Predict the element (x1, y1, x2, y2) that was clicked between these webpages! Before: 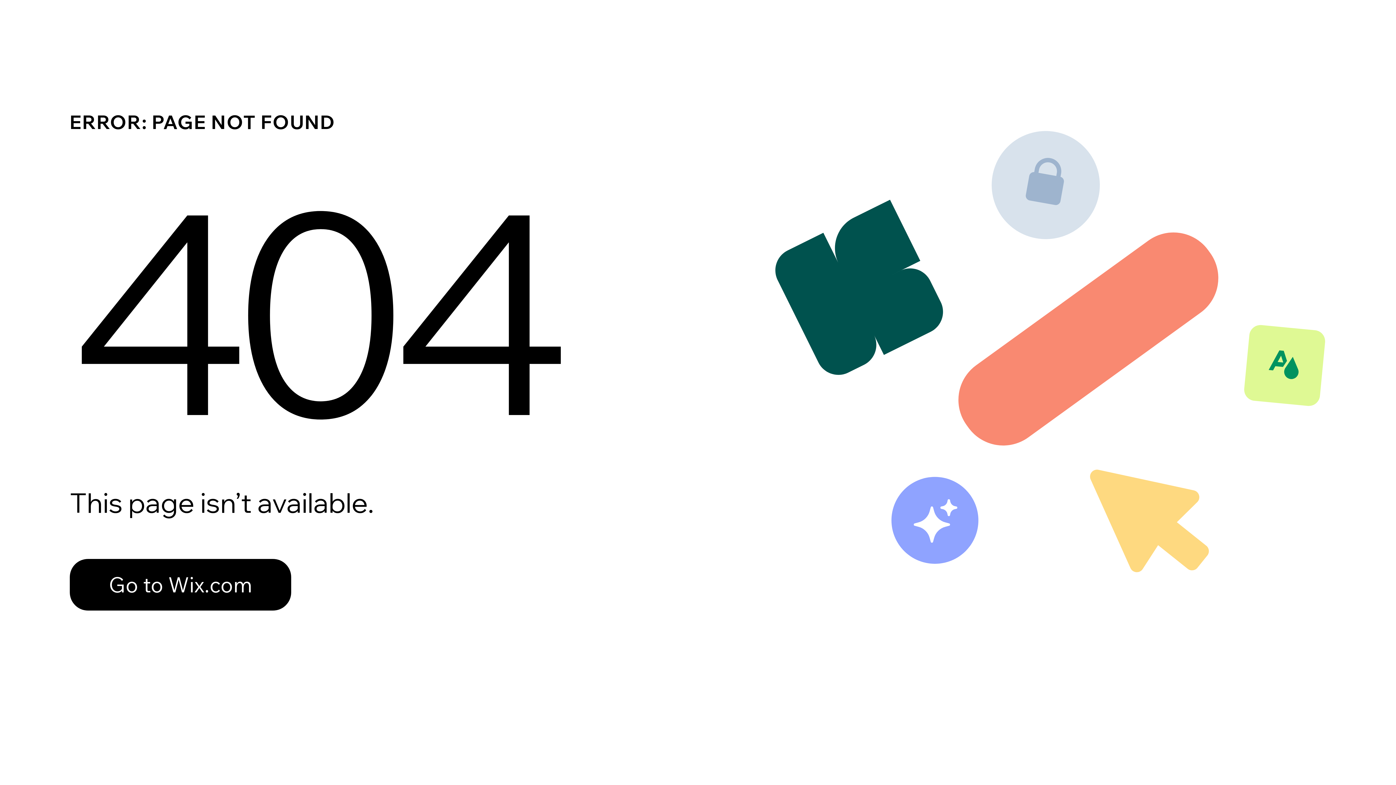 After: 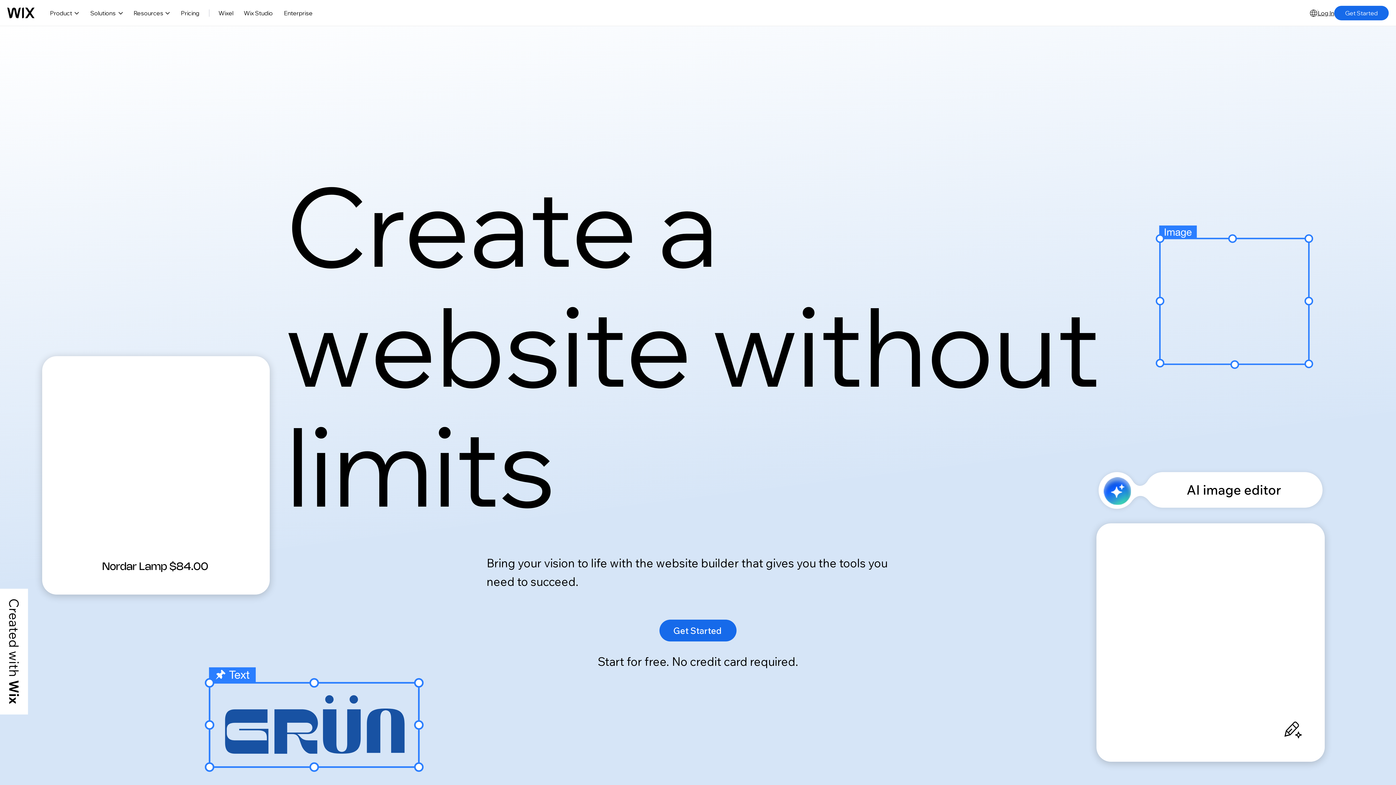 Action: bbox: (69, 559, 291, 610) label: Go to Wix.com